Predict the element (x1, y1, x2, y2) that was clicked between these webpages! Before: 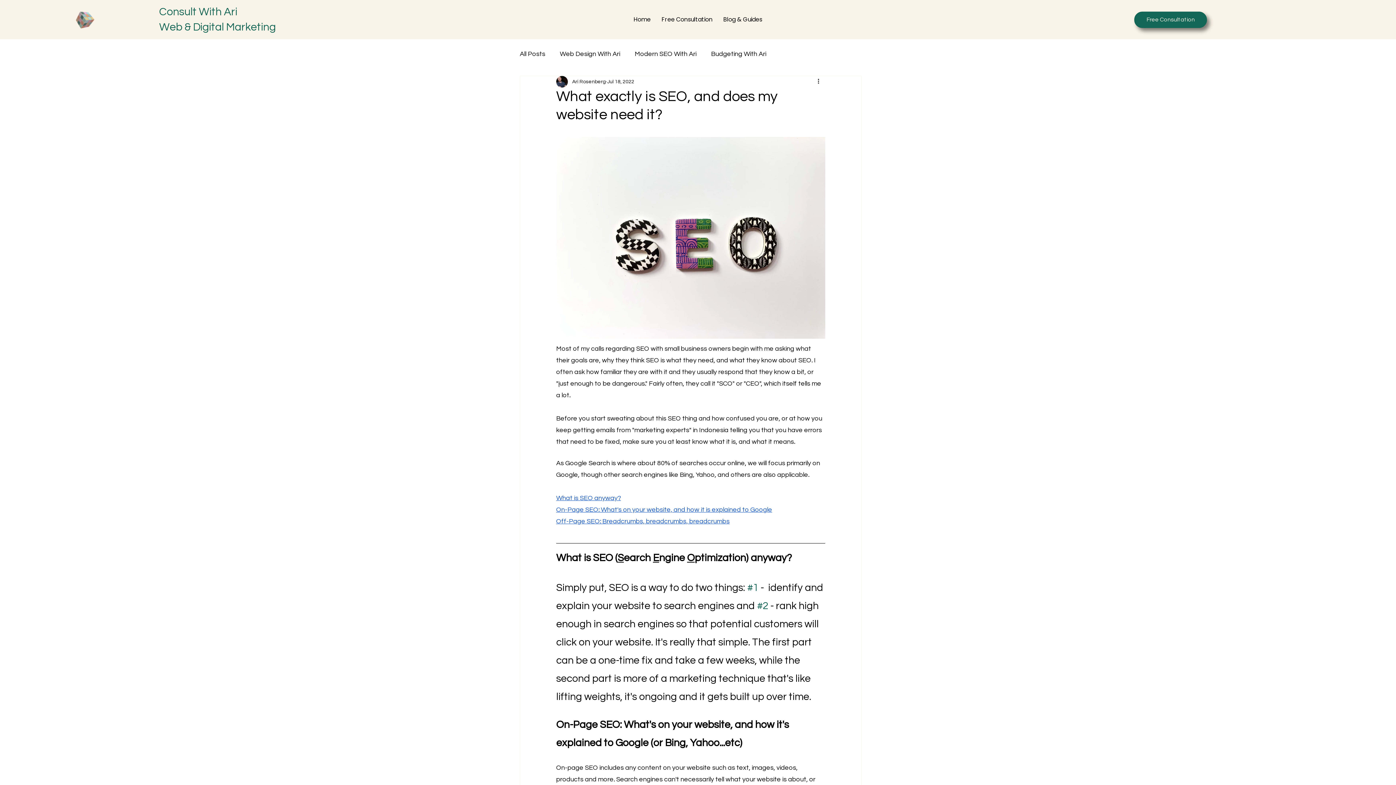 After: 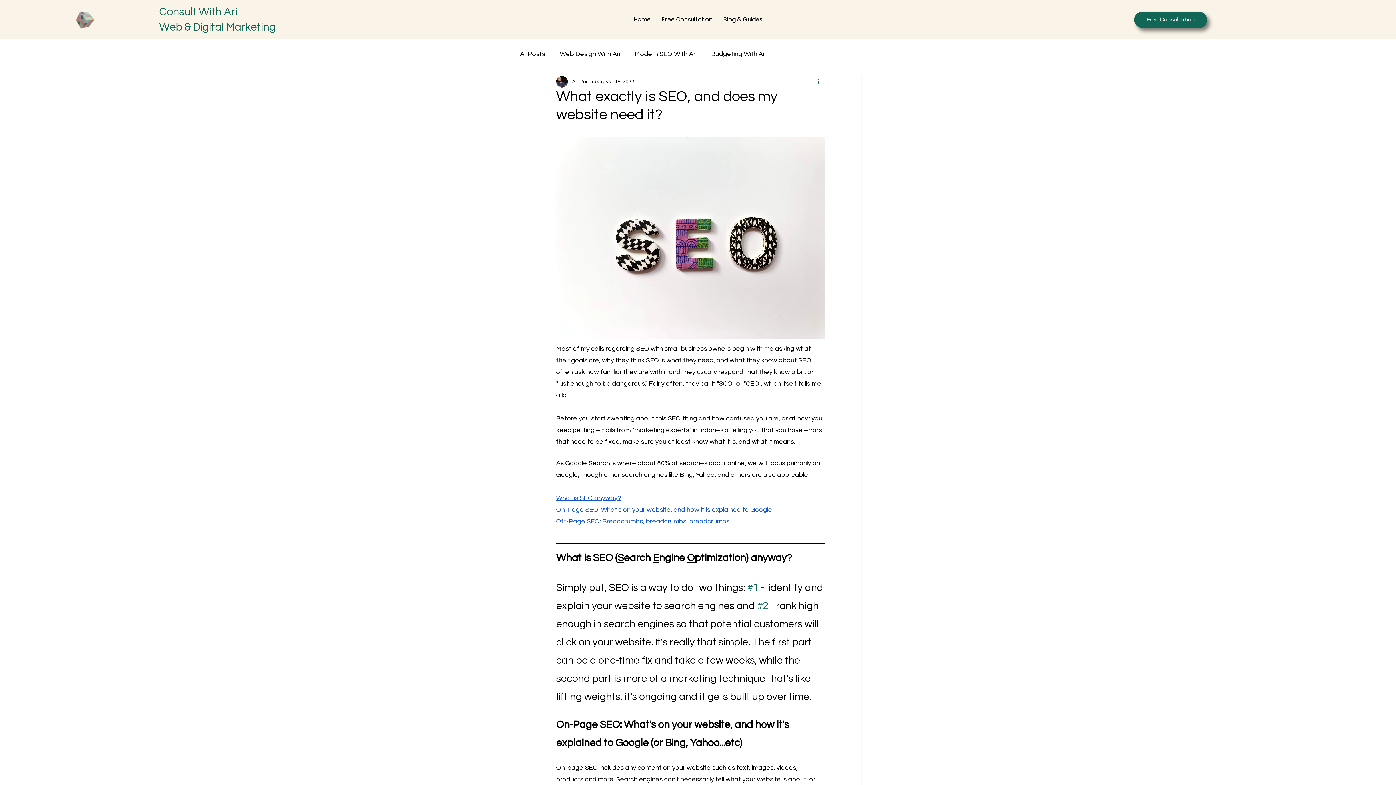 Action: label: More actions bbox: (816, 77, 825, 86)